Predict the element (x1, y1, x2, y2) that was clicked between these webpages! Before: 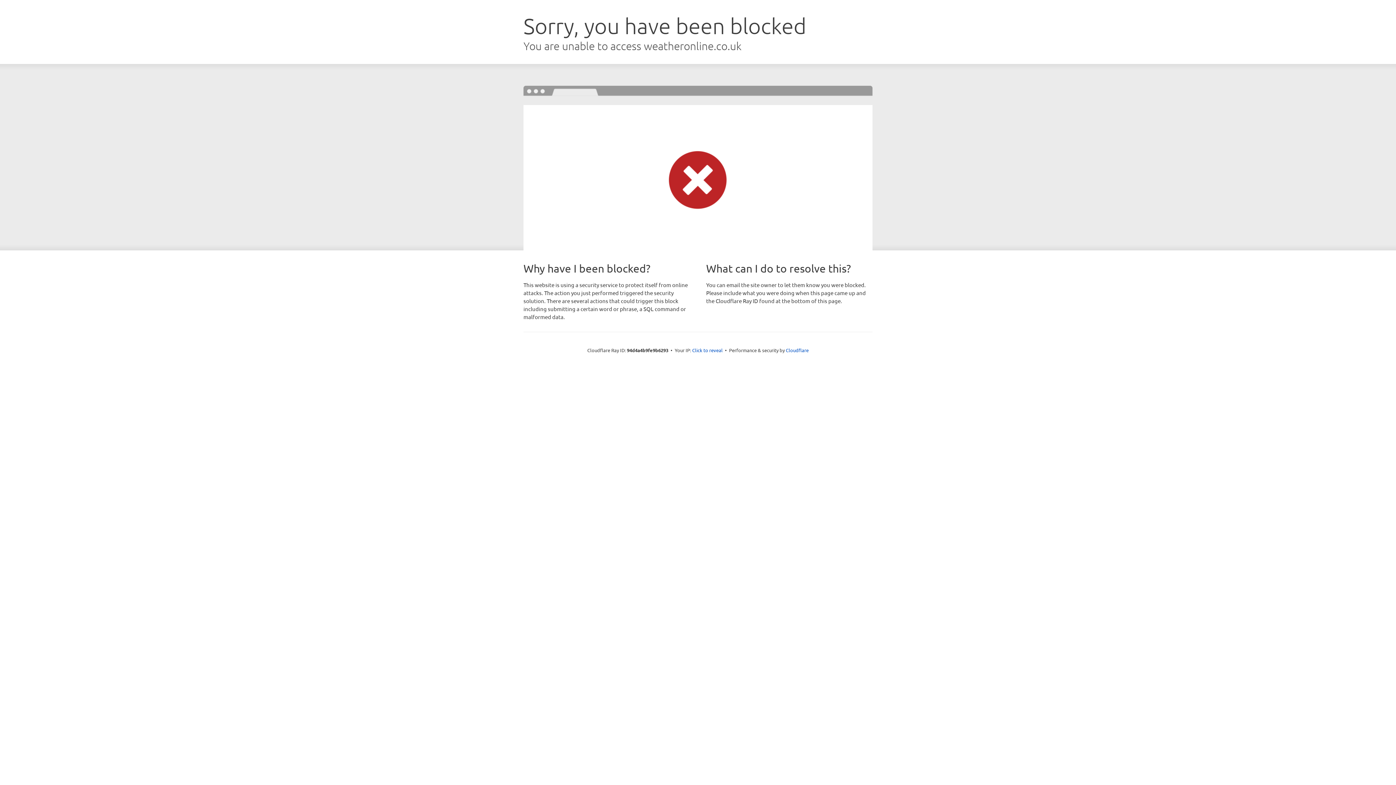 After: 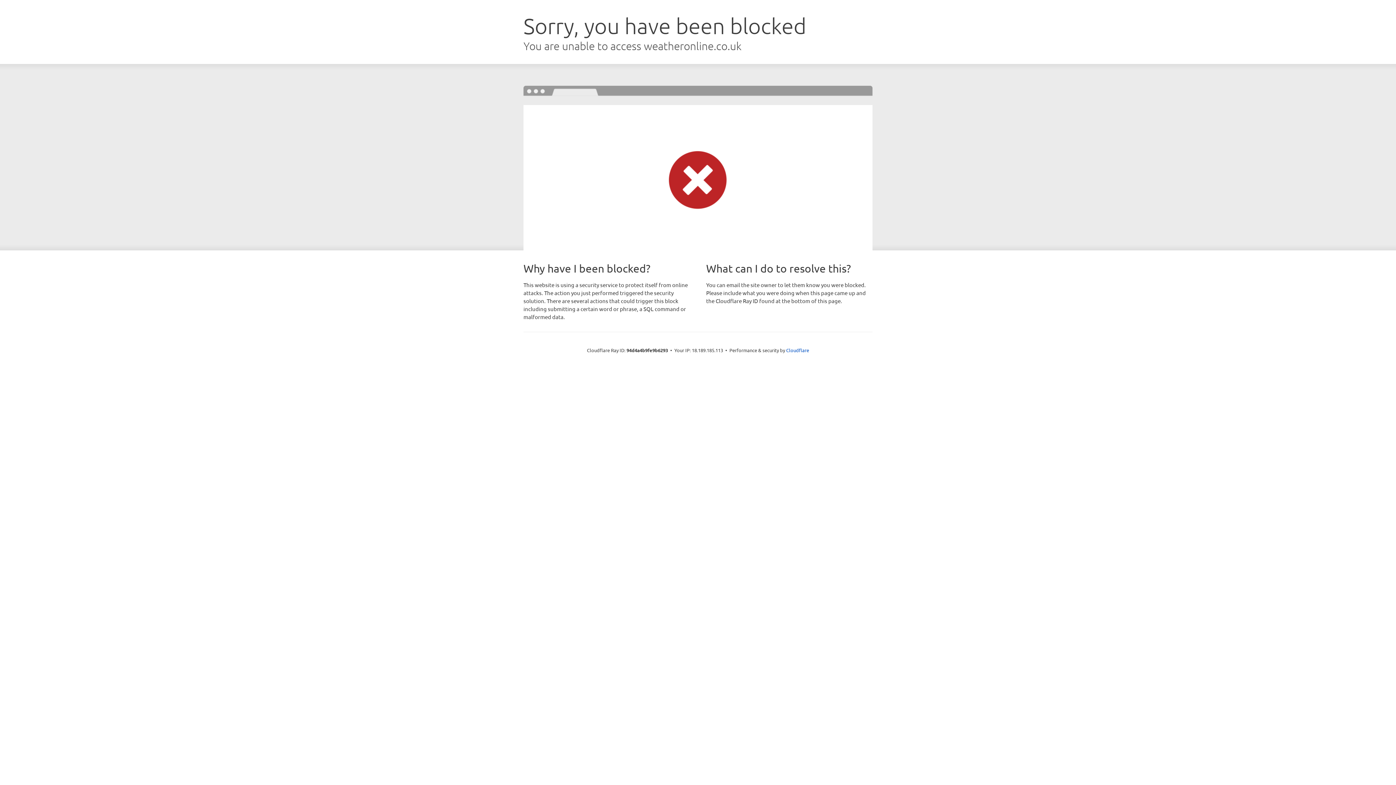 Action: label: Click to reveal bbox: (692, 346, 722, 353)